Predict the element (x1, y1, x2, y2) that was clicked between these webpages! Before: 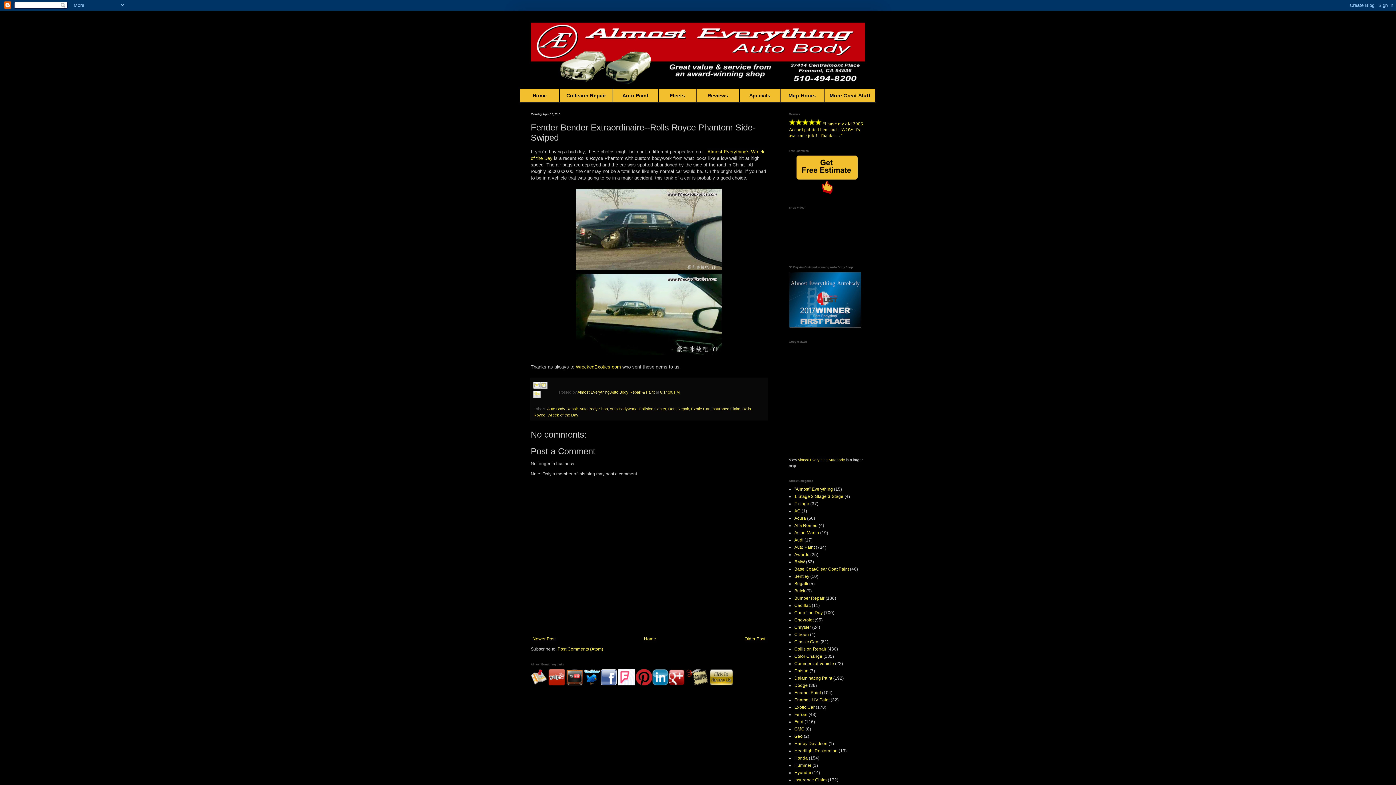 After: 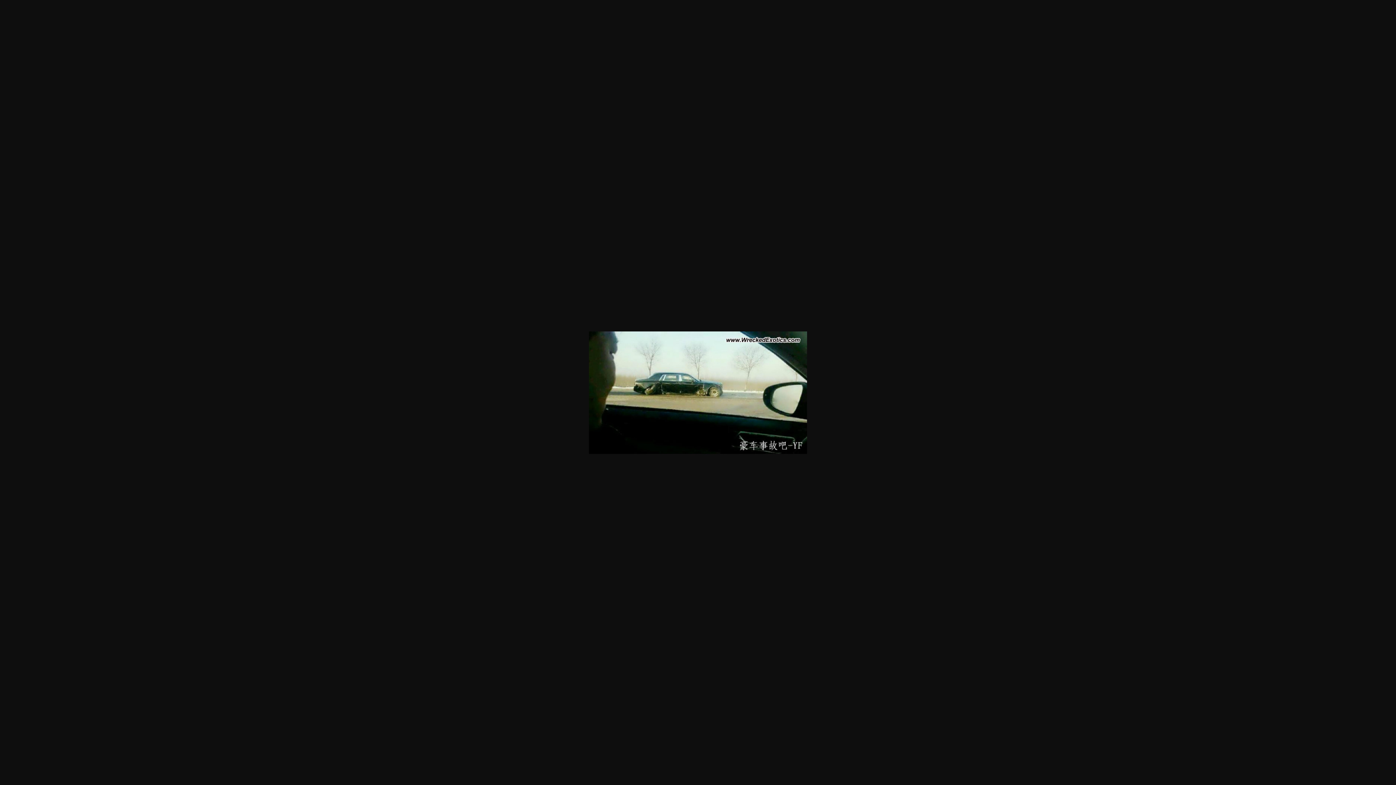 Action: bbox: (575, 351, 722, 356)